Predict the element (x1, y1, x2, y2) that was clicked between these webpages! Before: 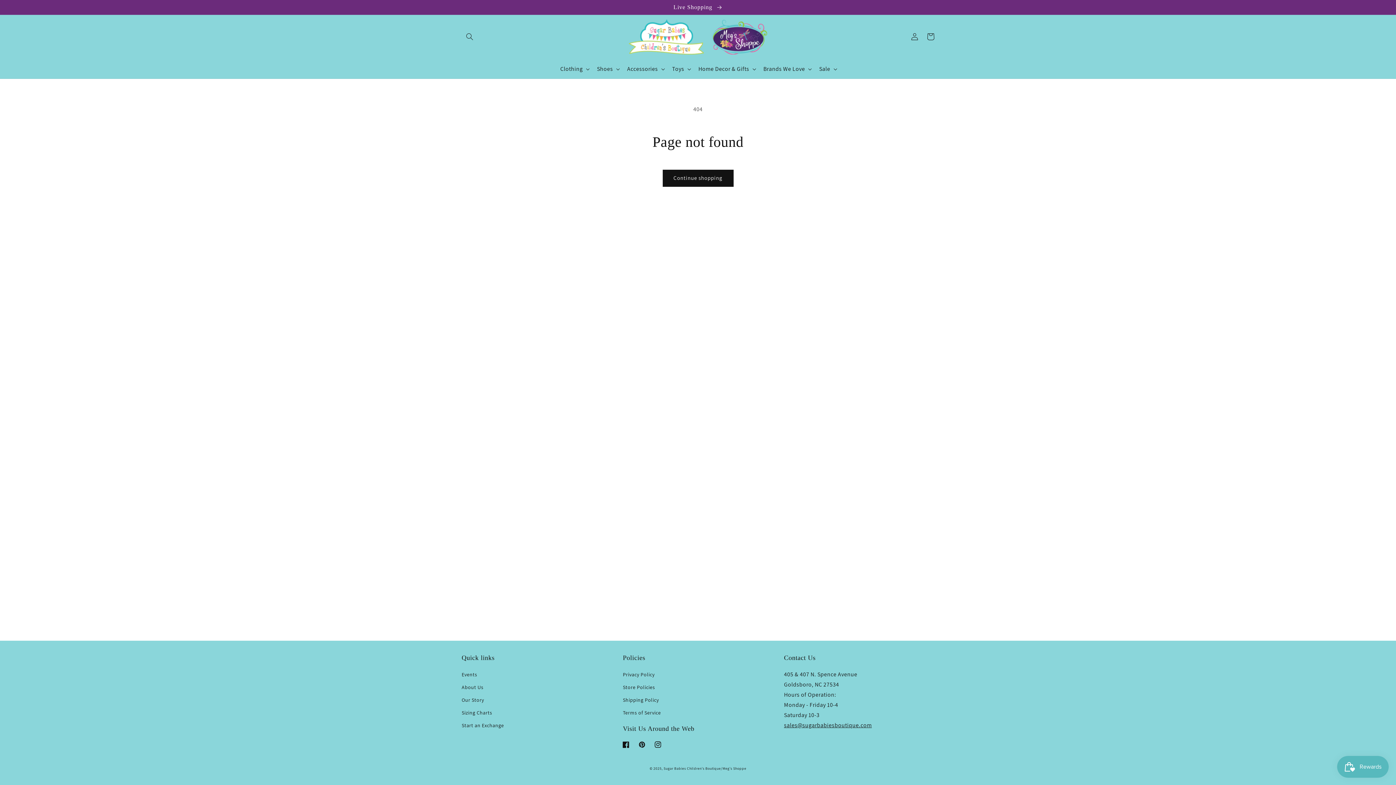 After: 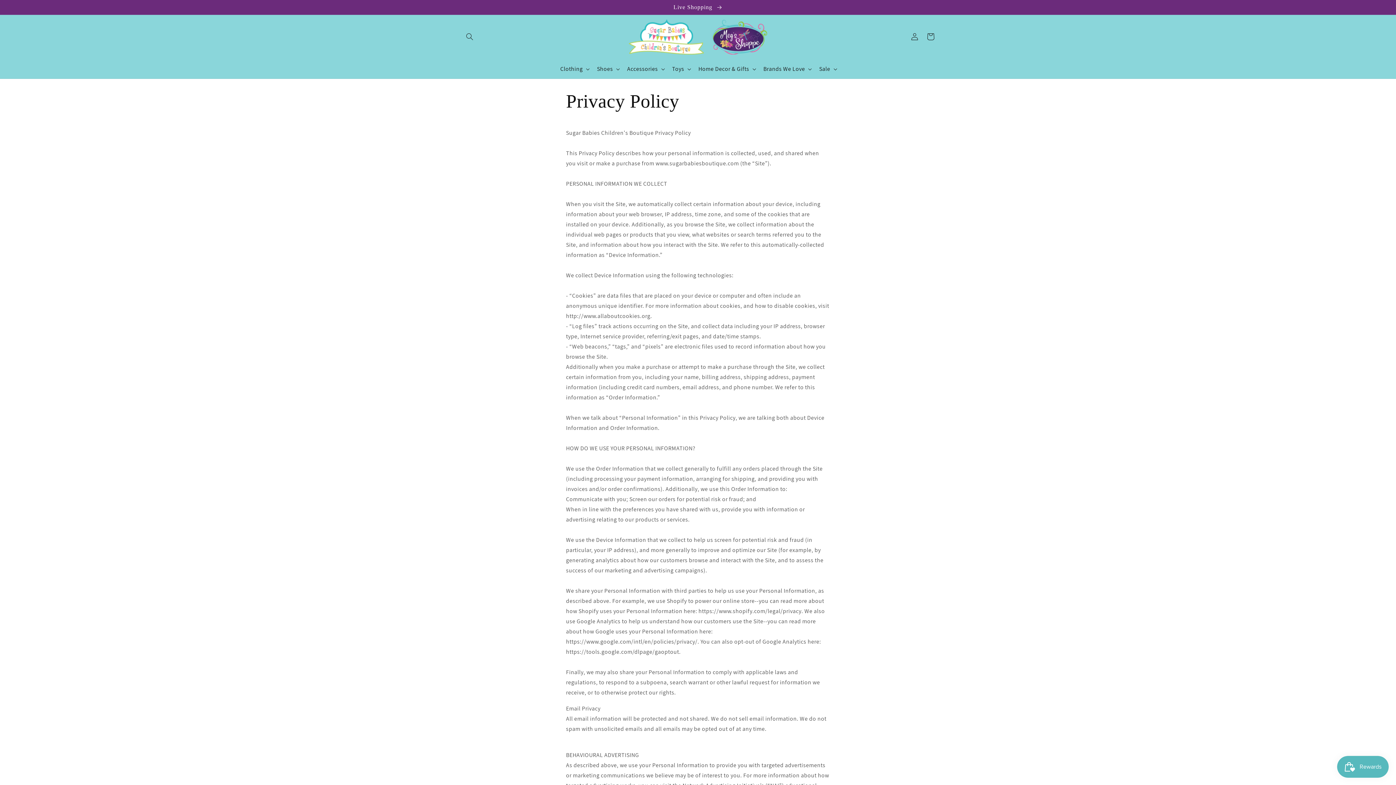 Action: bbox: (623, 670, 654, 681) label: Privacy Policy